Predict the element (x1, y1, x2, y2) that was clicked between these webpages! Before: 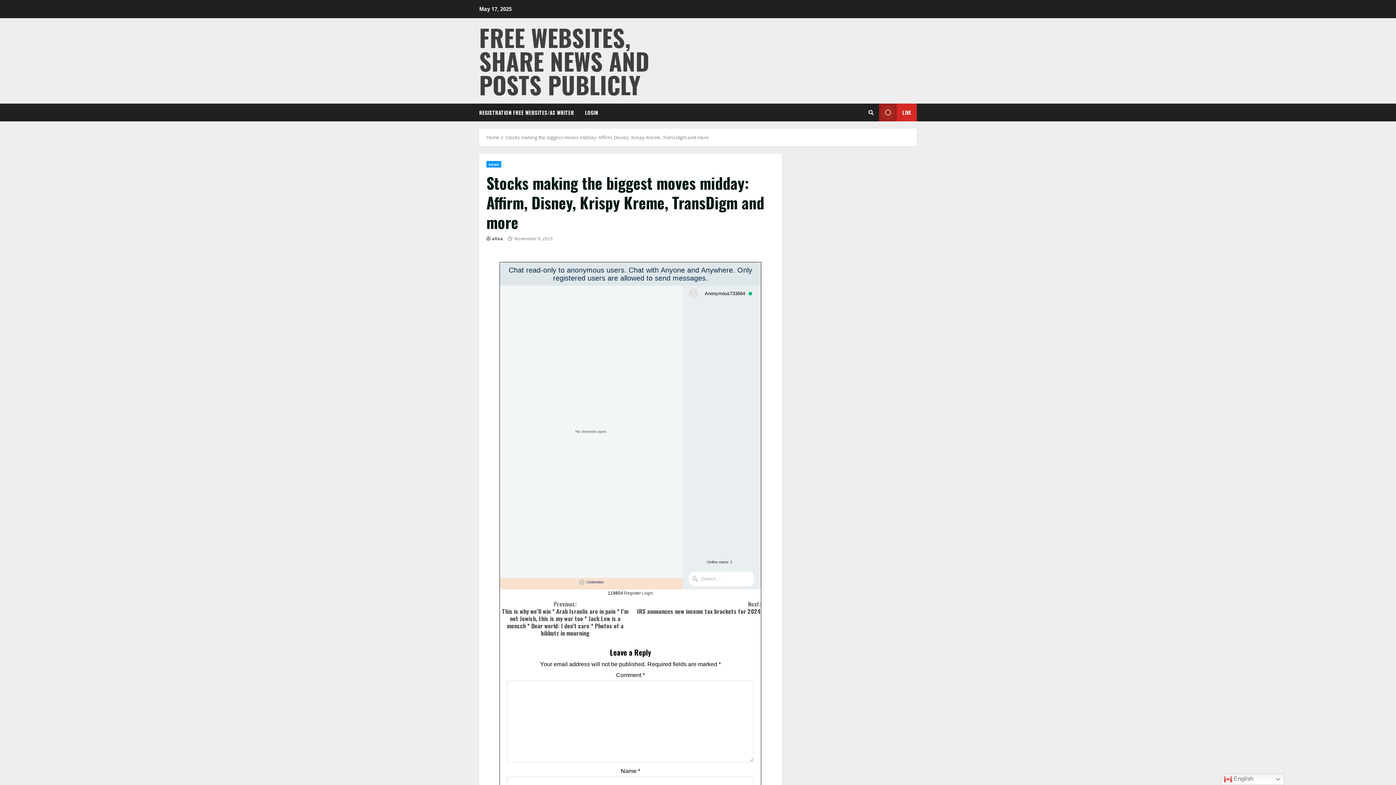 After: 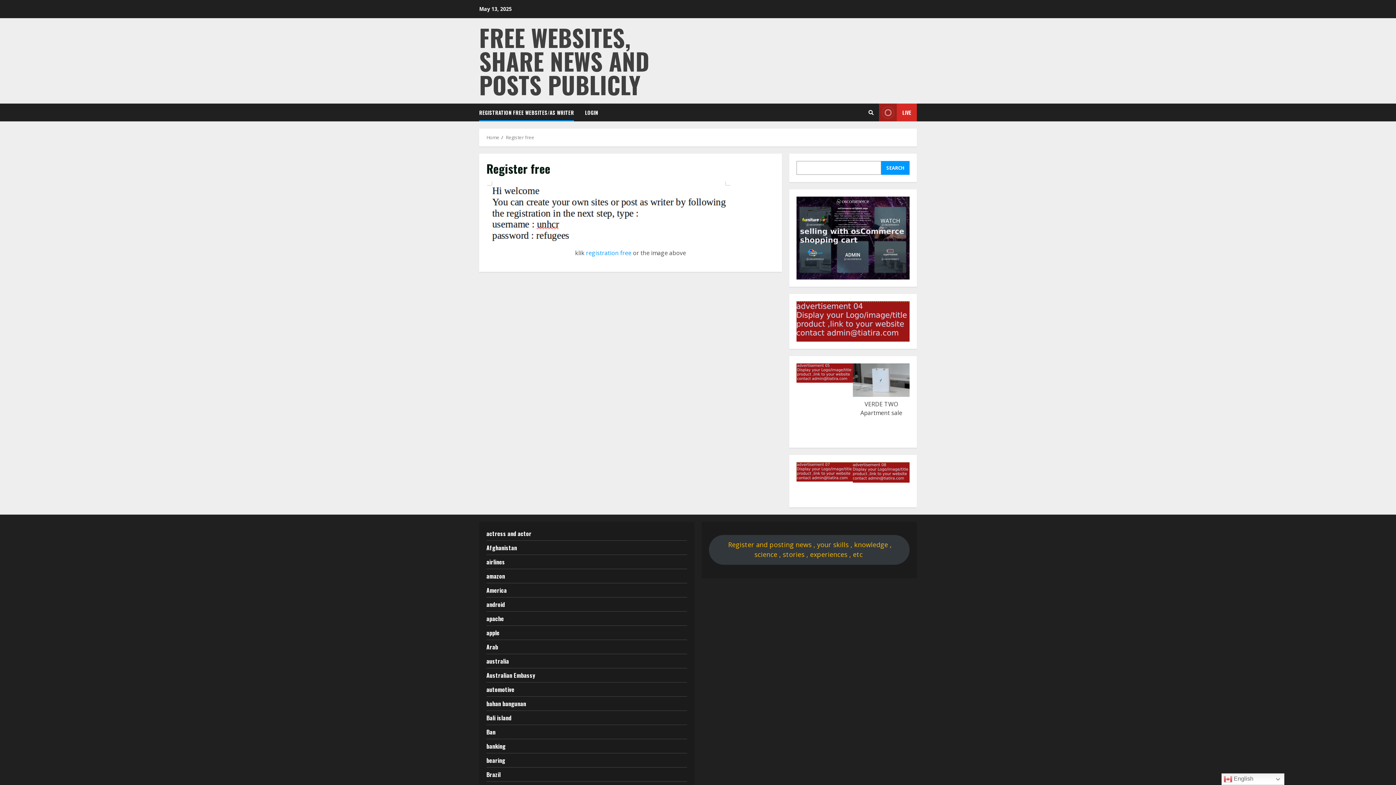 Action: bbox: (479, 103, 579, 121) label: REGISTRATION FREE WEBSITES/AS WRITER